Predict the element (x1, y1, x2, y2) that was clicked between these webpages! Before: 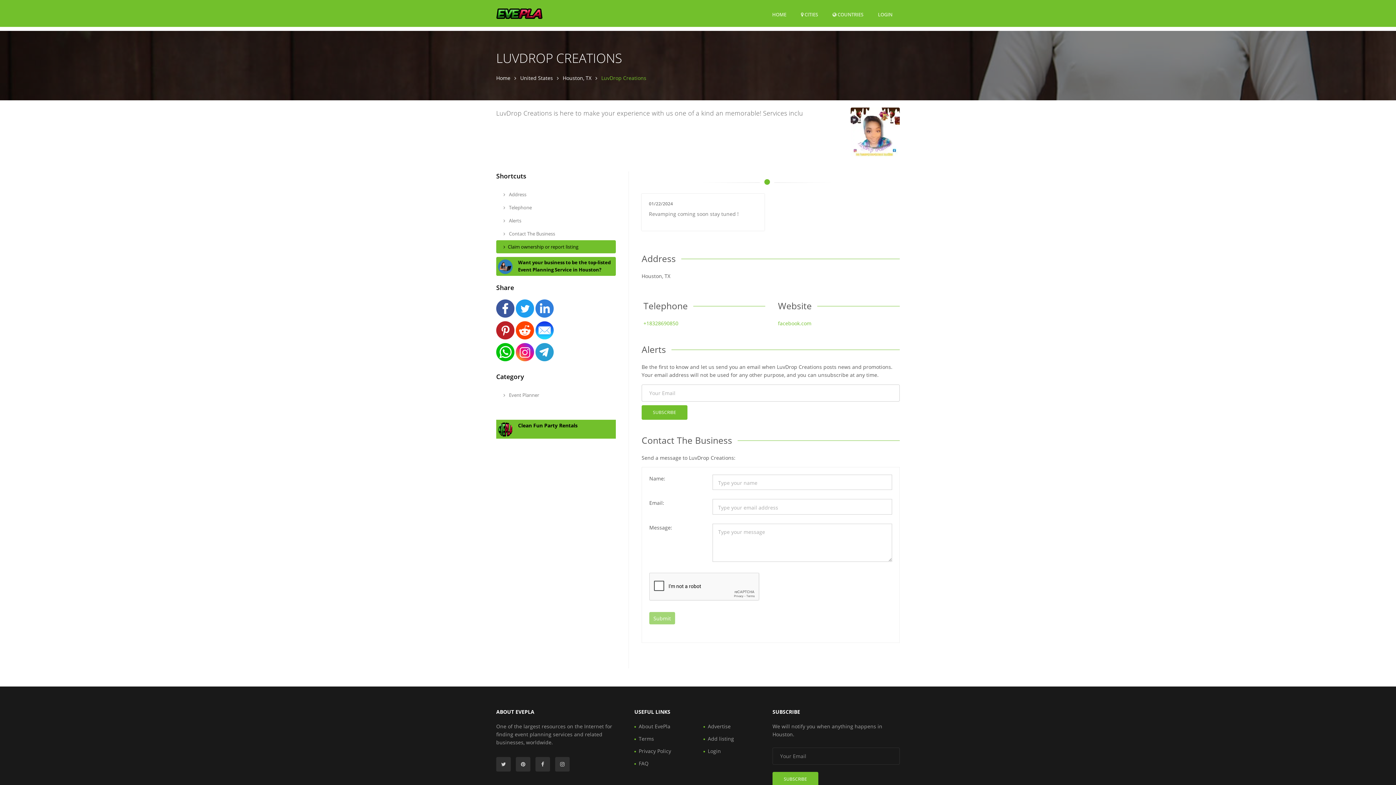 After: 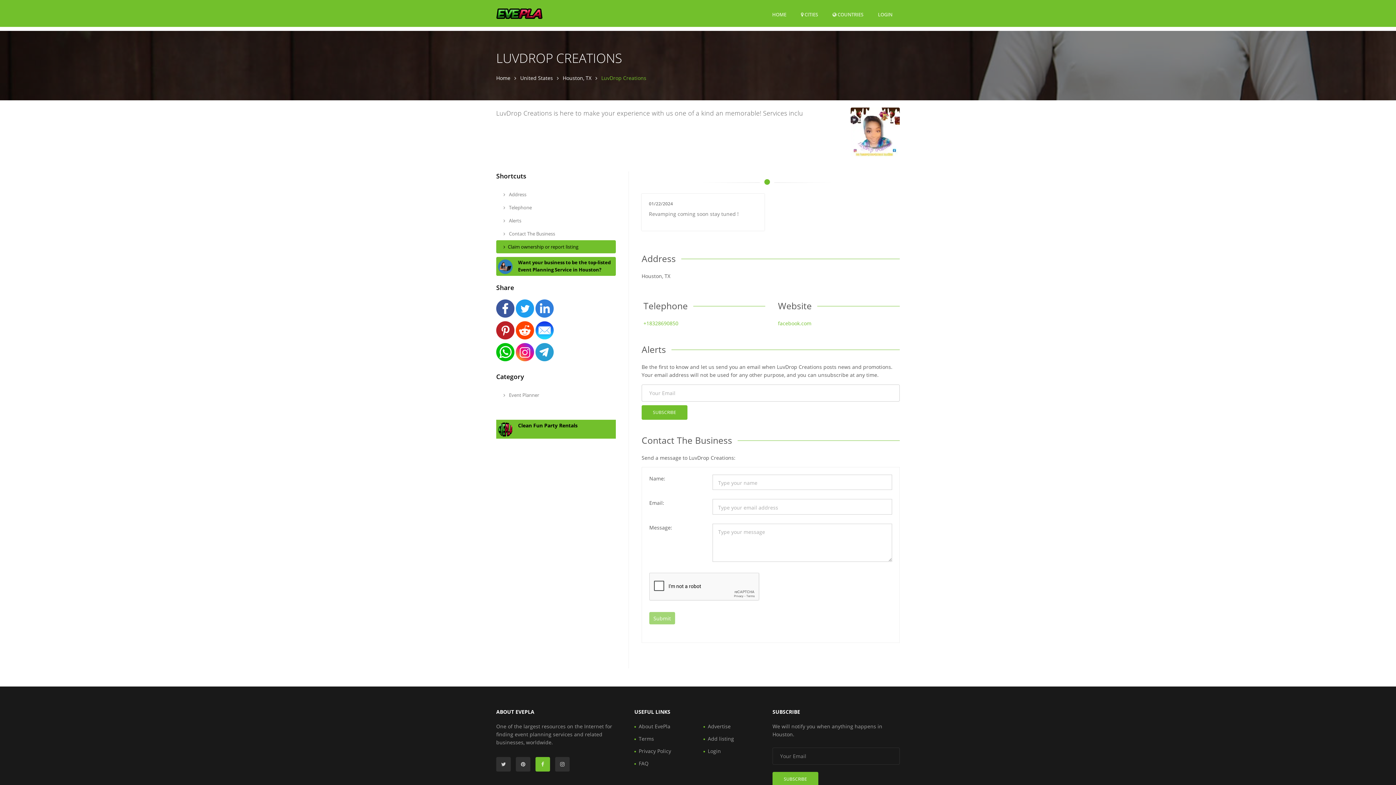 Action: bbox: (535, 757, 550, 771)